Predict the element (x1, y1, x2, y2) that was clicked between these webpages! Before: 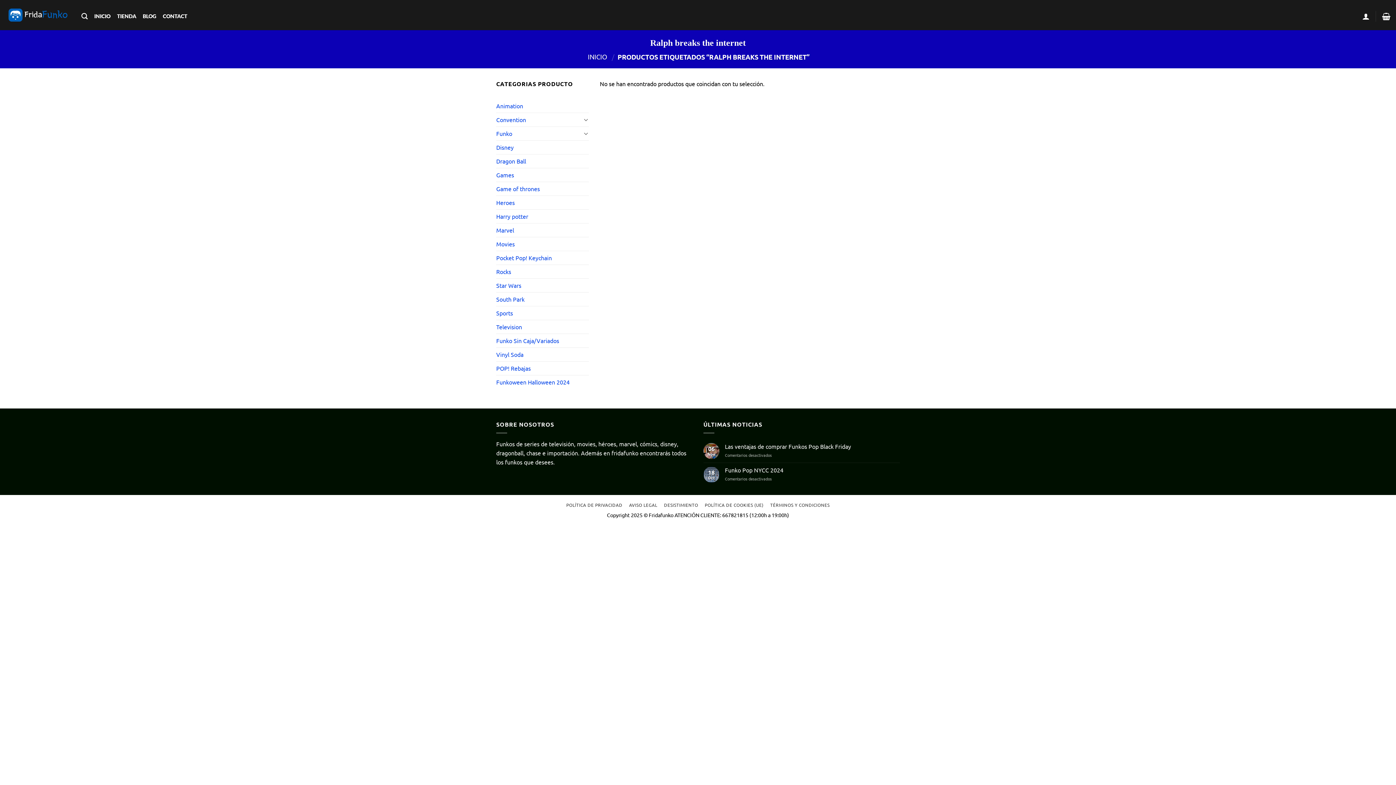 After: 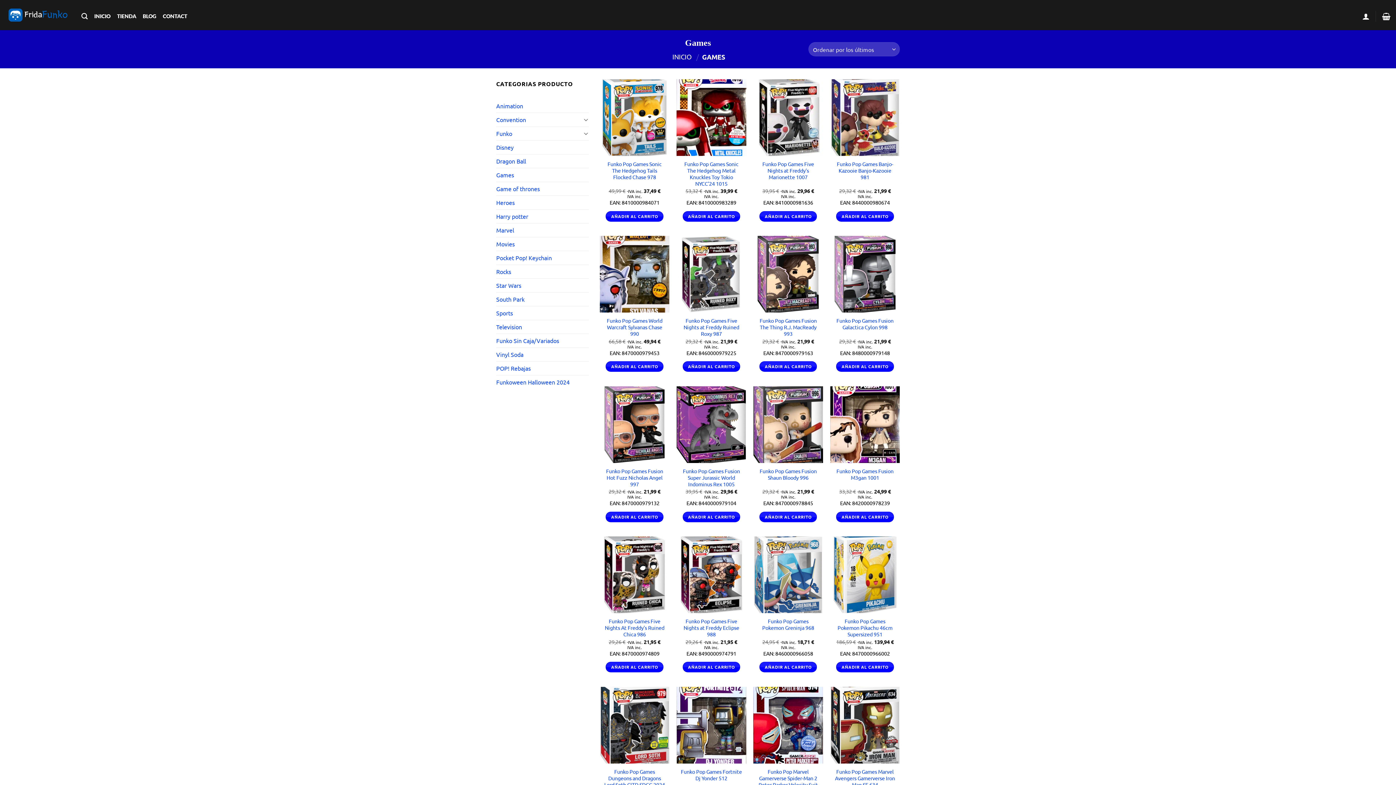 Action: bbox: (496, 168, 514, 181) label: Games